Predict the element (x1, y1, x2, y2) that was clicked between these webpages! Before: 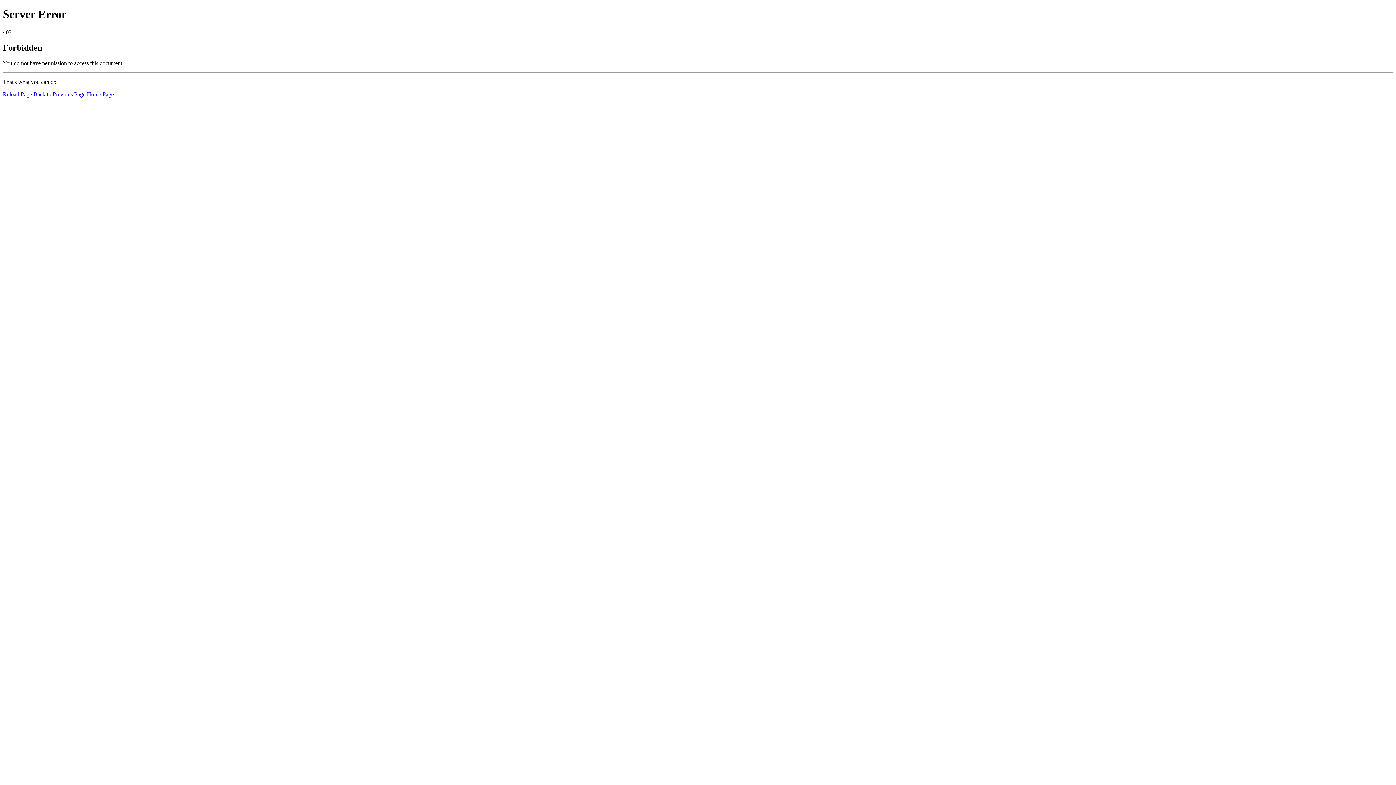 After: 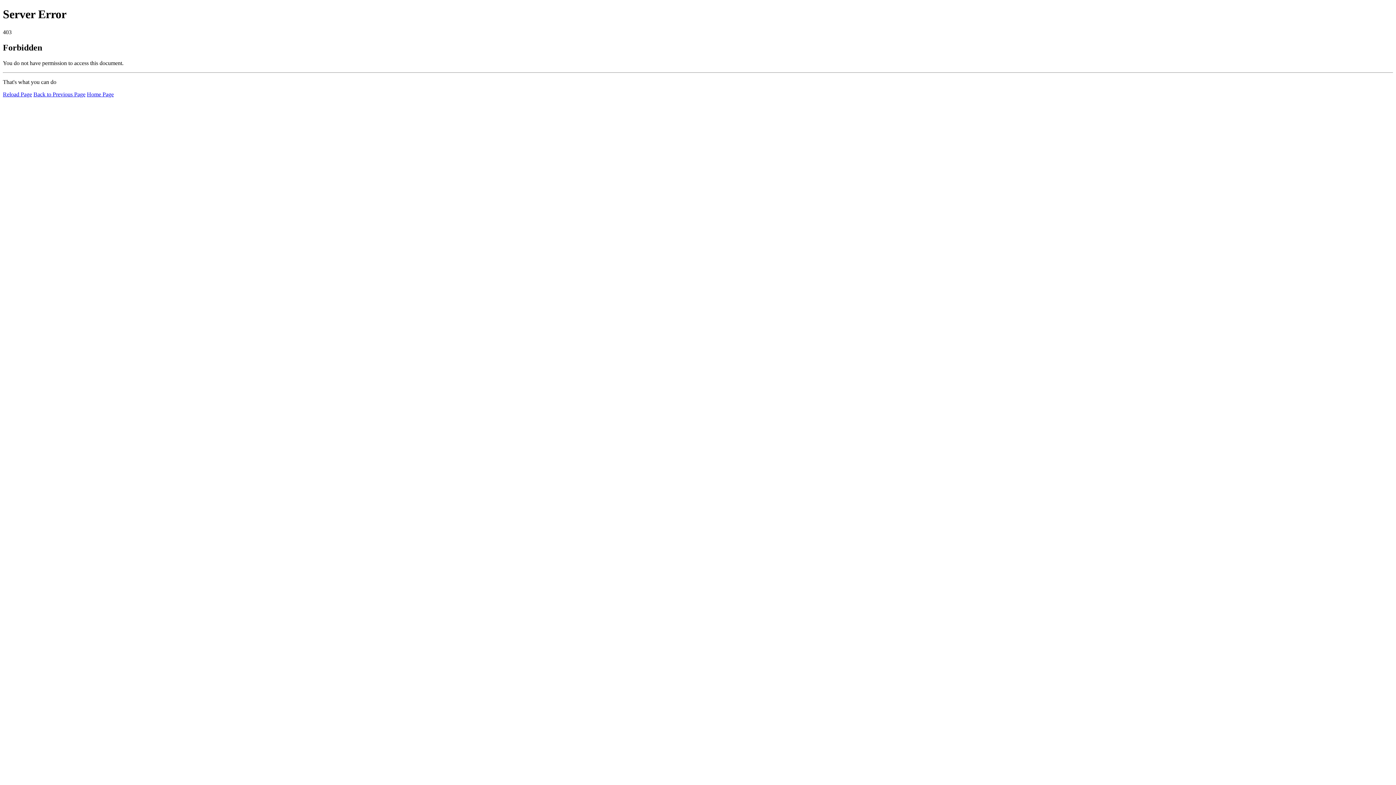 Action: bbox: (2, 91, 32, 97) label: Reload Page